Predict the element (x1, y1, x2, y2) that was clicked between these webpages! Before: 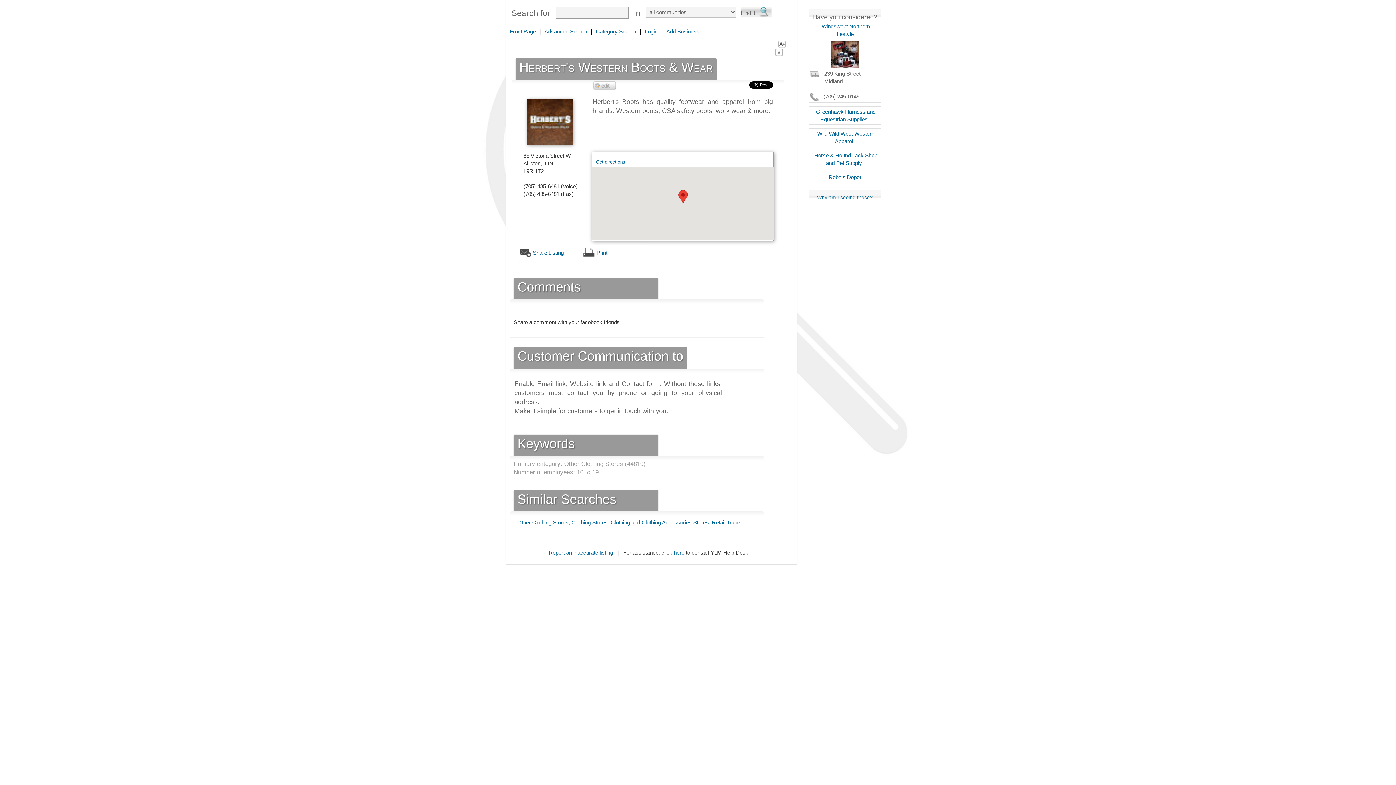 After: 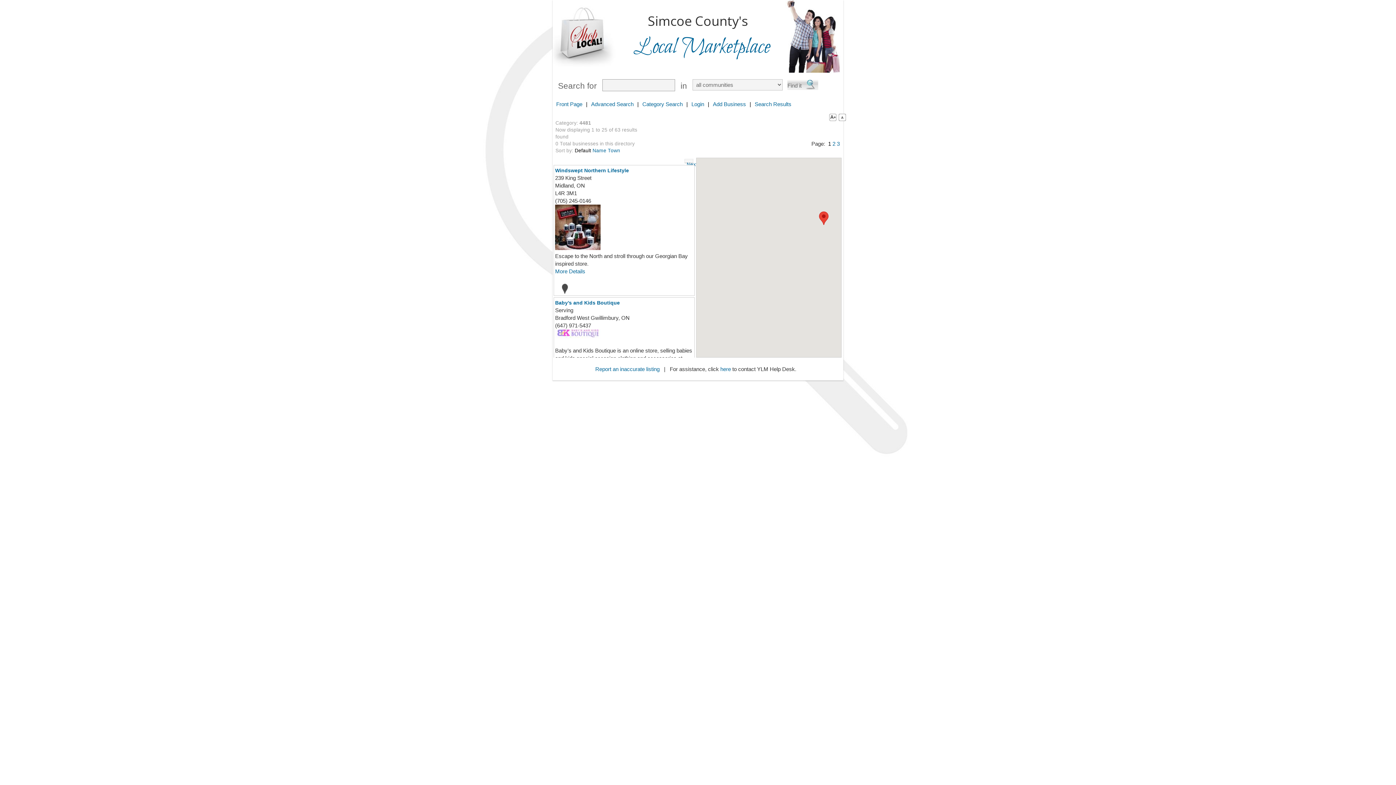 Action: label: Clothing Stores bbox: (571, 519, 608, 525)